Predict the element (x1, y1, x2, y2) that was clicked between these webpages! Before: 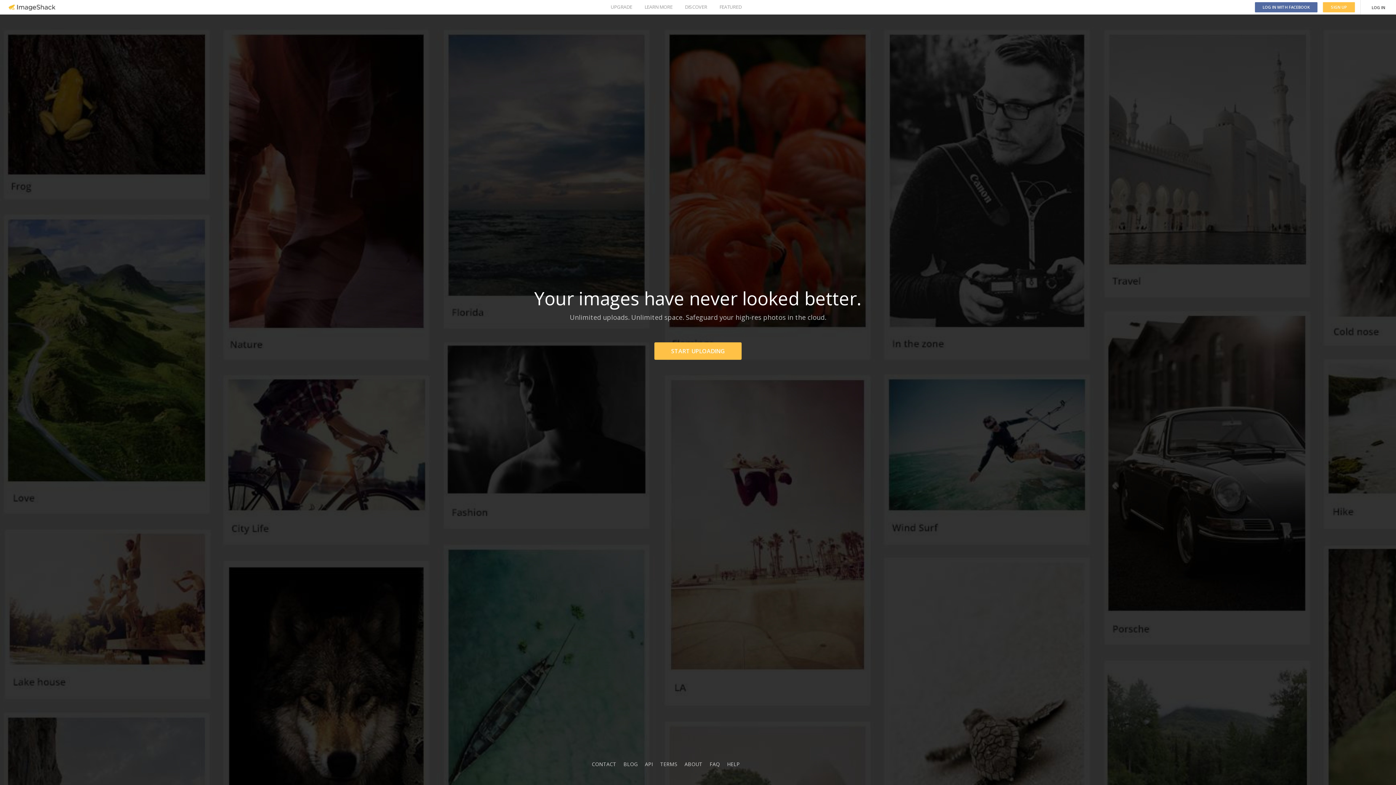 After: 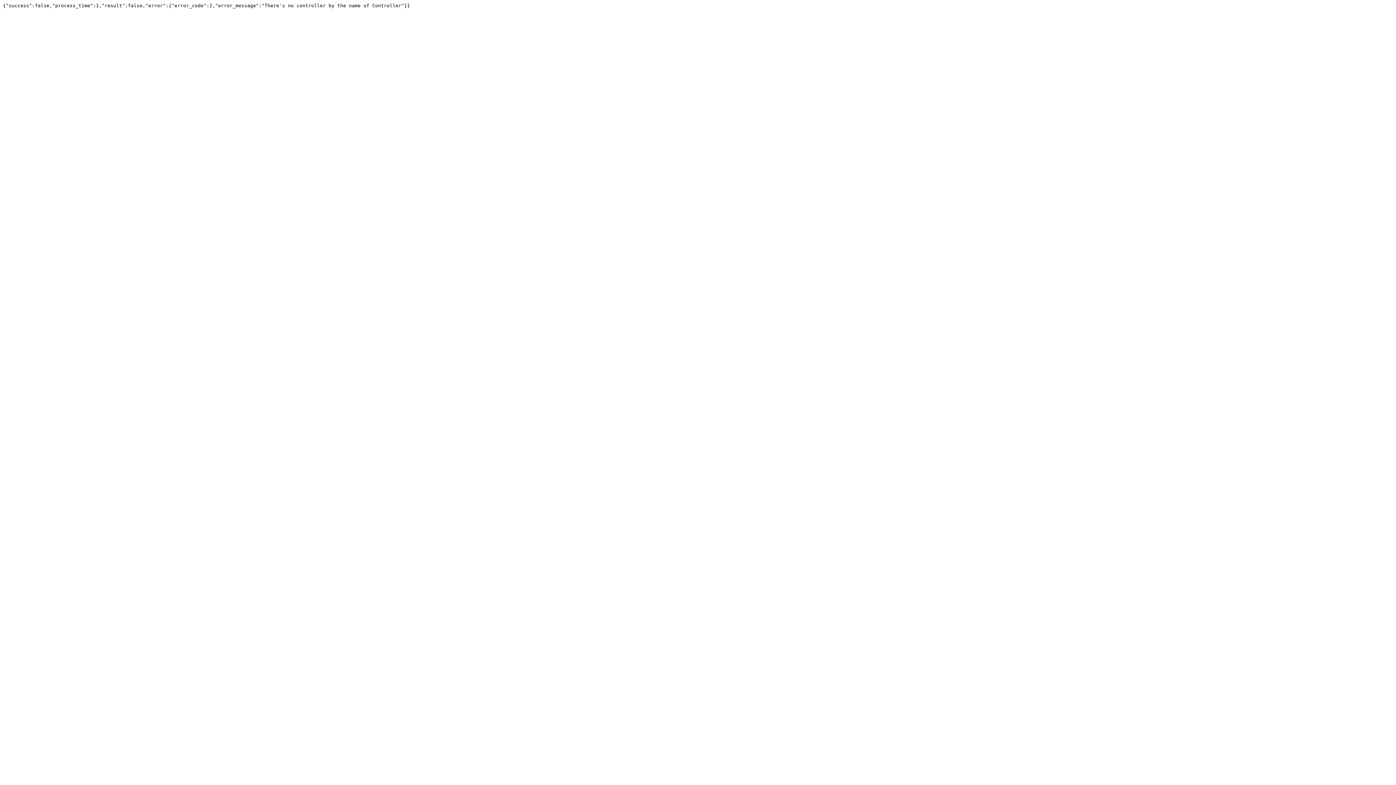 Action: bbox: (645, 761, 653, 768) label: API